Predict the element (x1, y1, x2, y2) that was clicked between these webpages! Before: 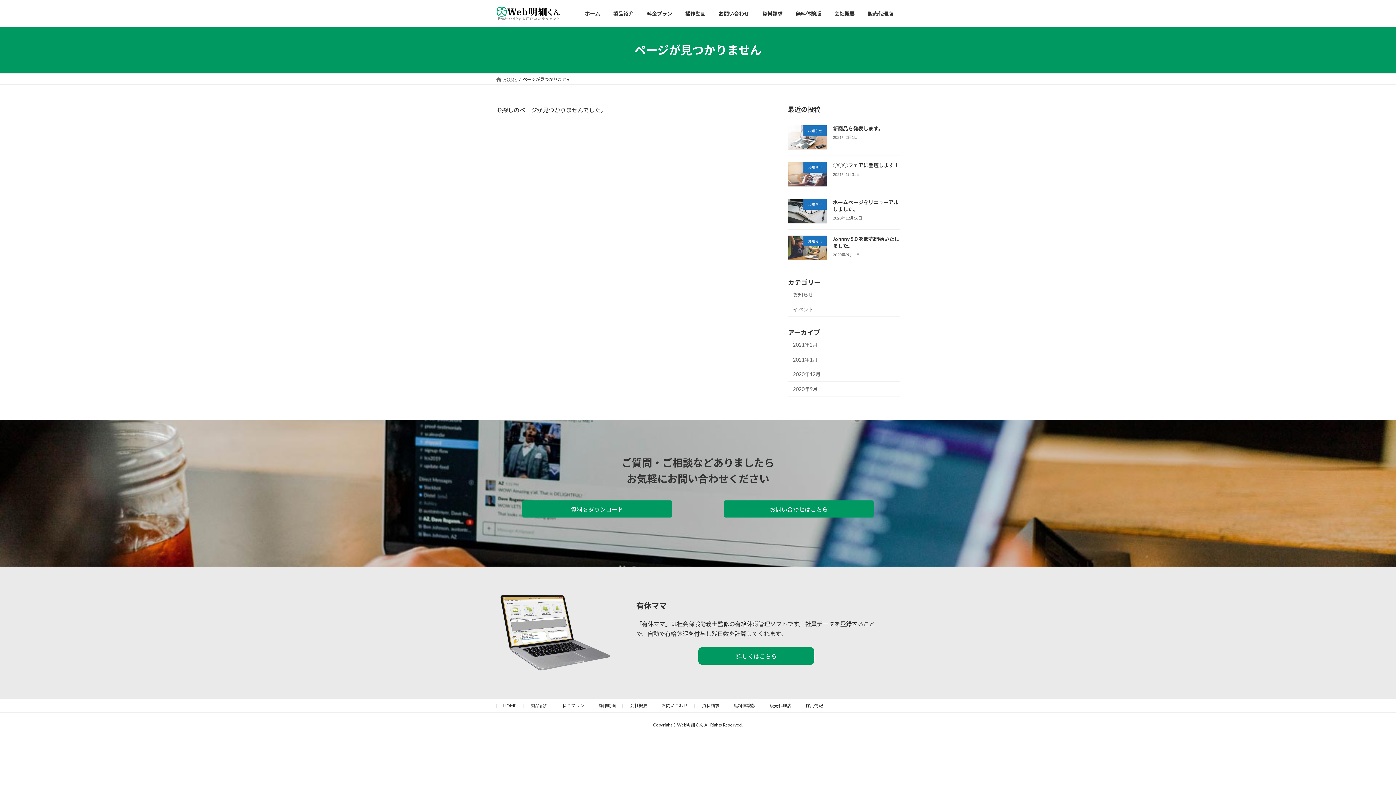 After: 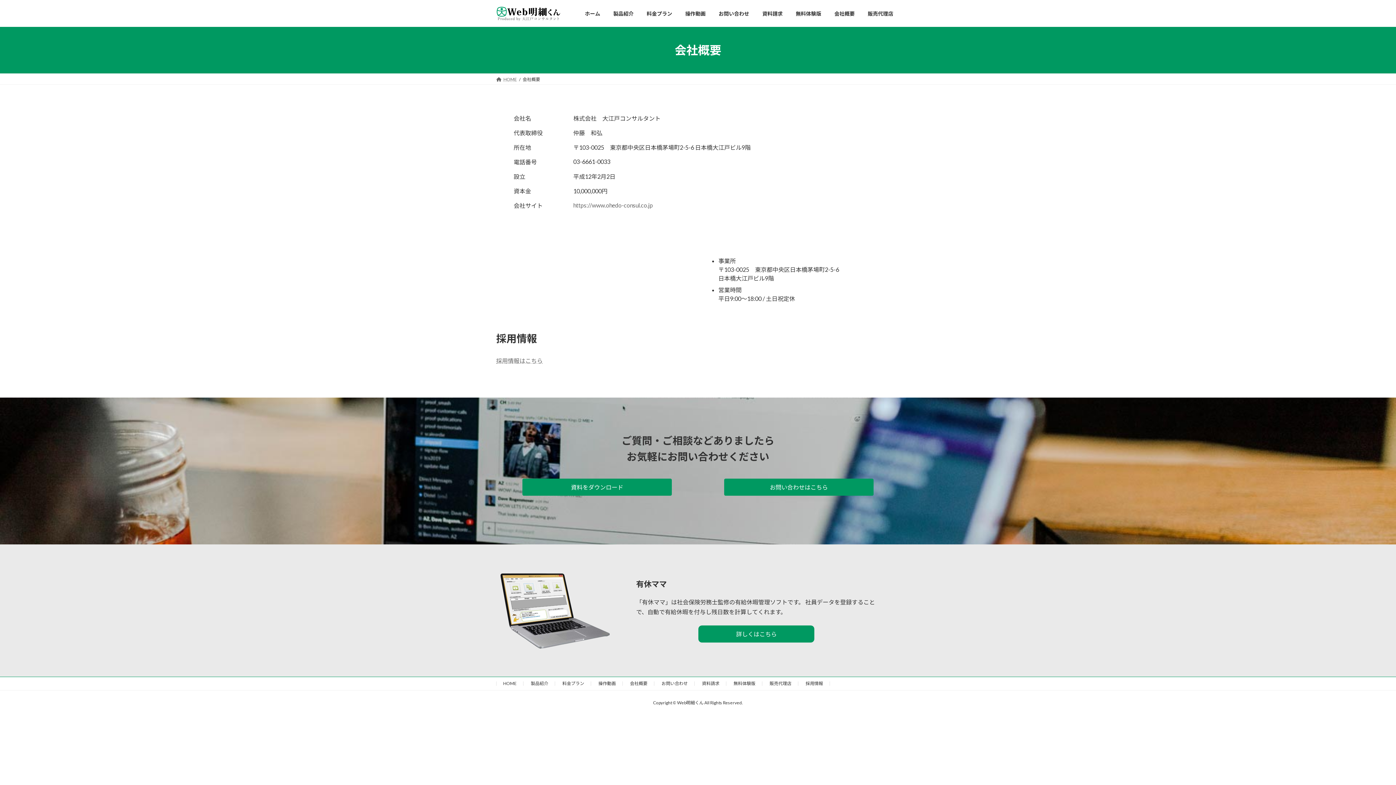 Action: bbox: (828, 4, 861, 22) label: 会社概要